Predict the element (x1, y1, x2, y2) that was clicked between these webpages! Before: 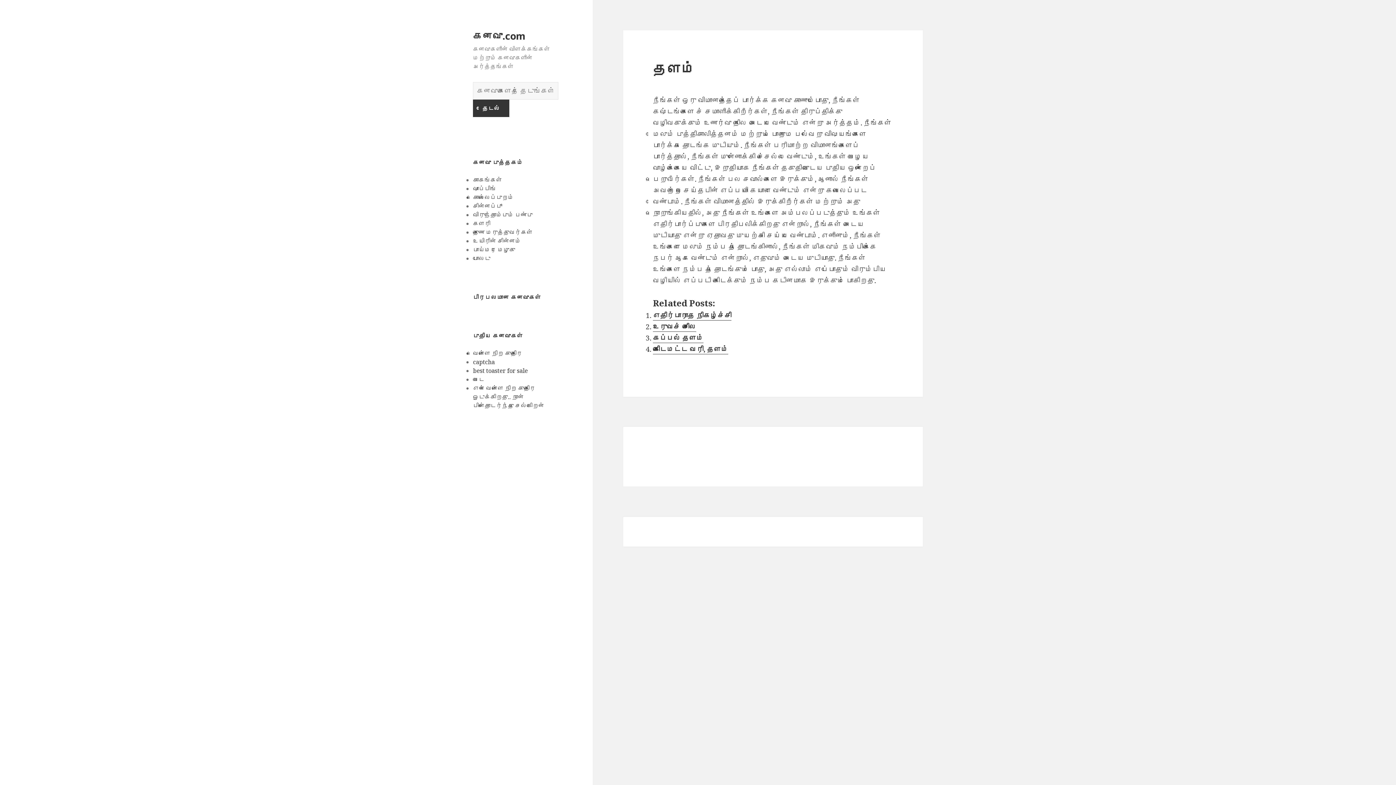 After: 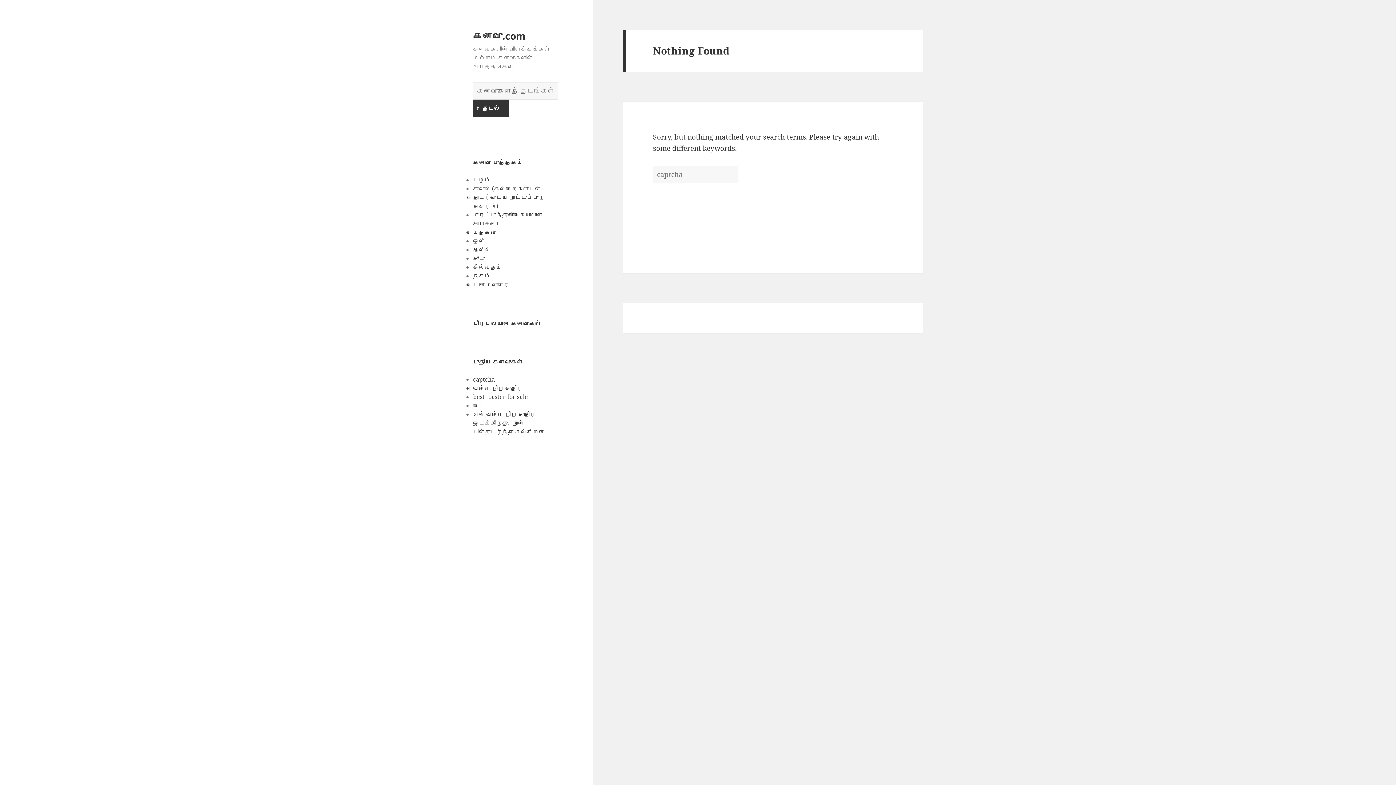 Action: bbox: (473, 358, 494, 366) label: captcha